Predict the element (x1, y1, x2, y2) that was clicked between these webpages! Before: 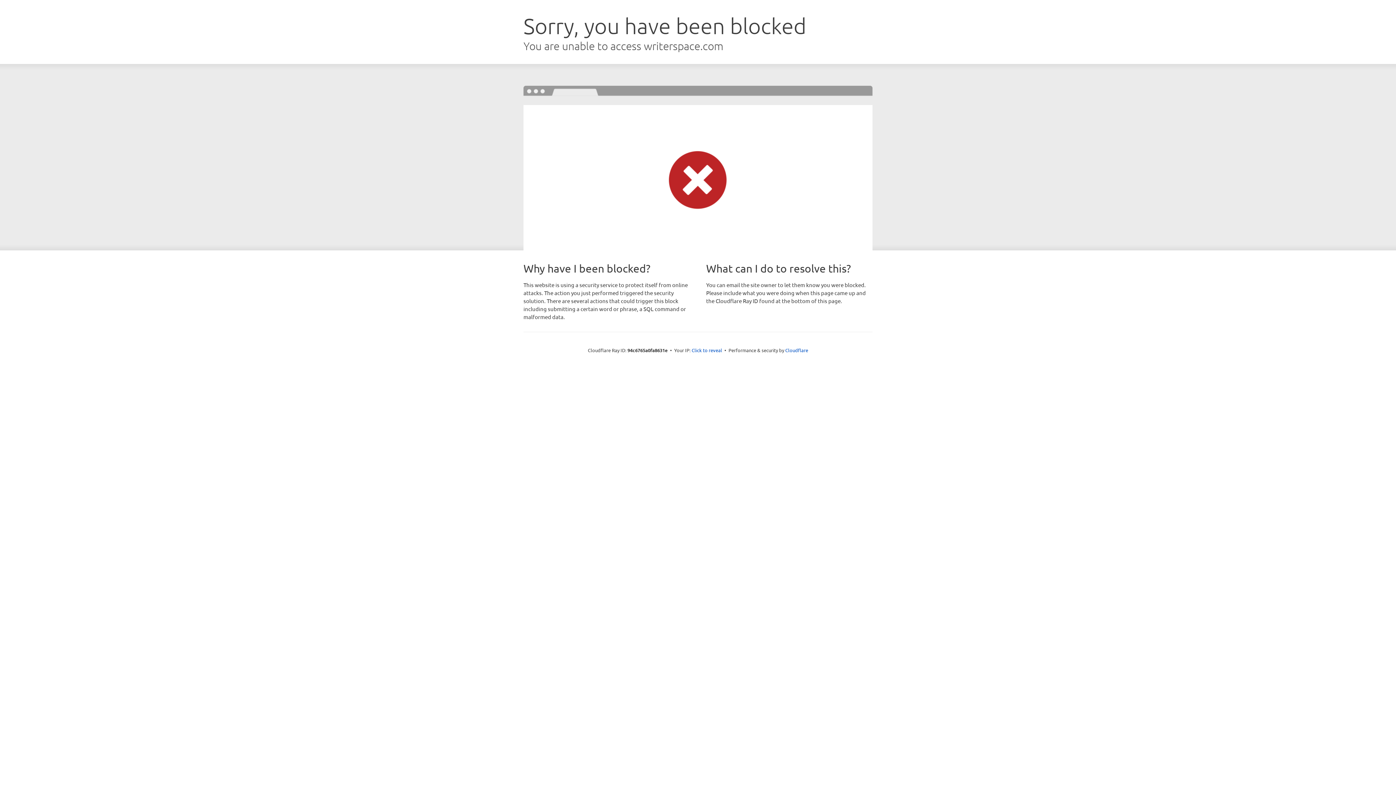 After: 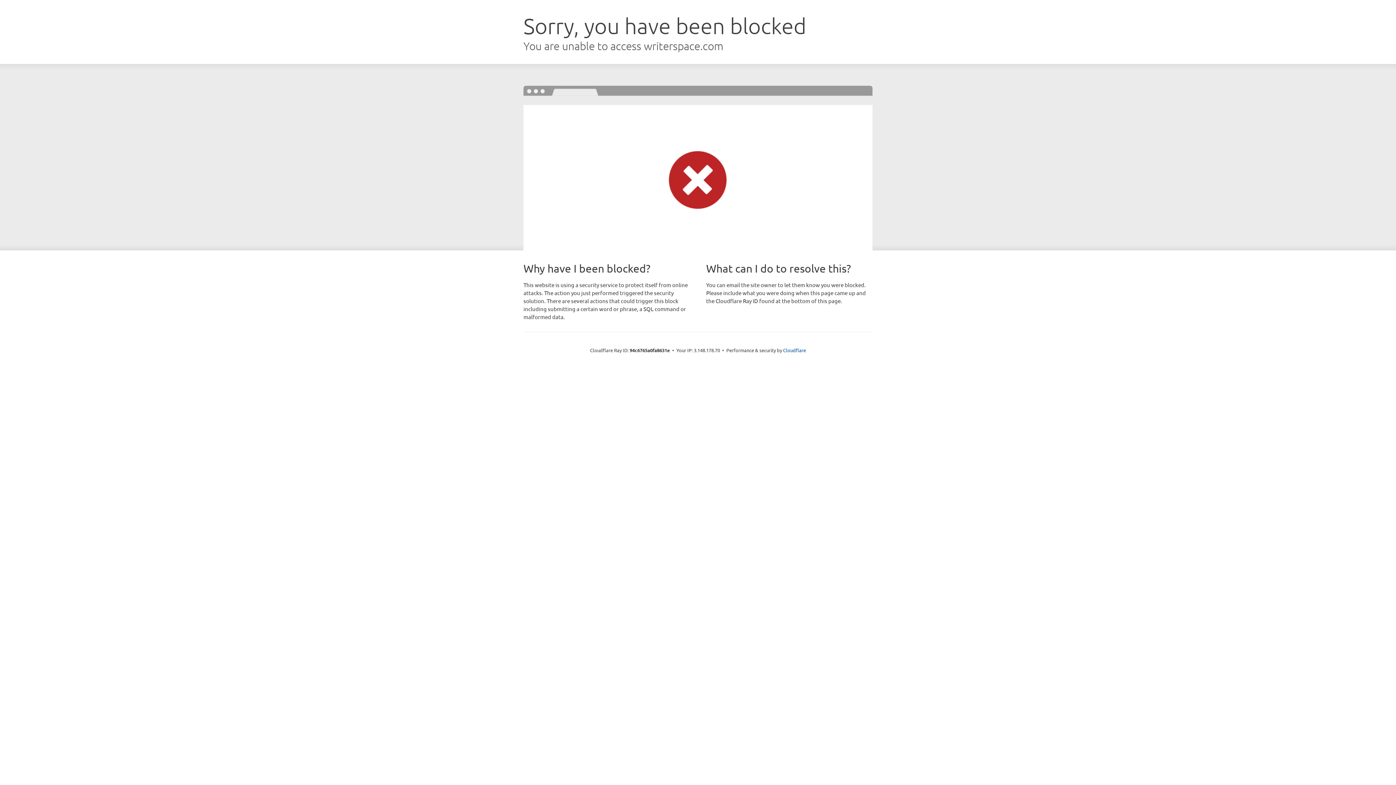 Action: bbox: (691, 346, 722, 353) label: Click to reveal